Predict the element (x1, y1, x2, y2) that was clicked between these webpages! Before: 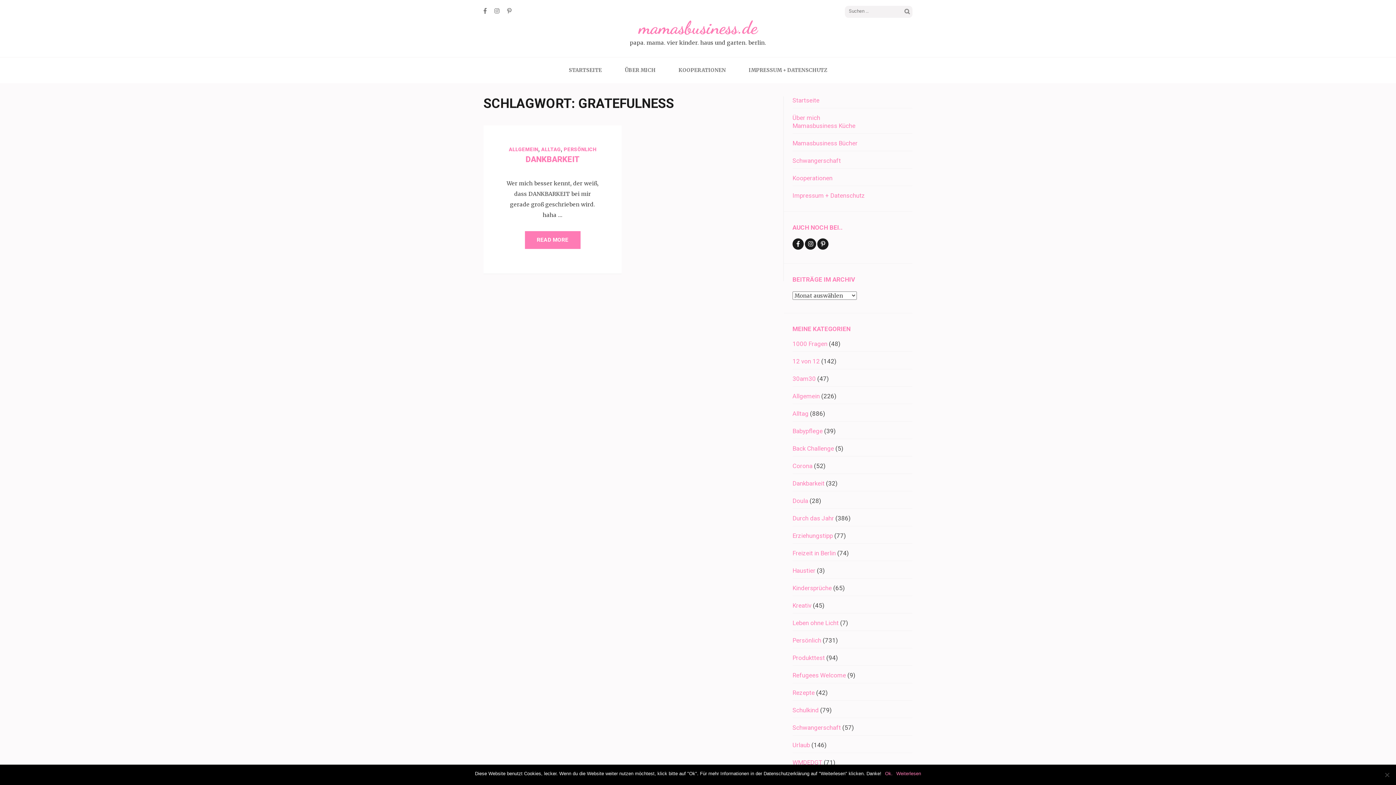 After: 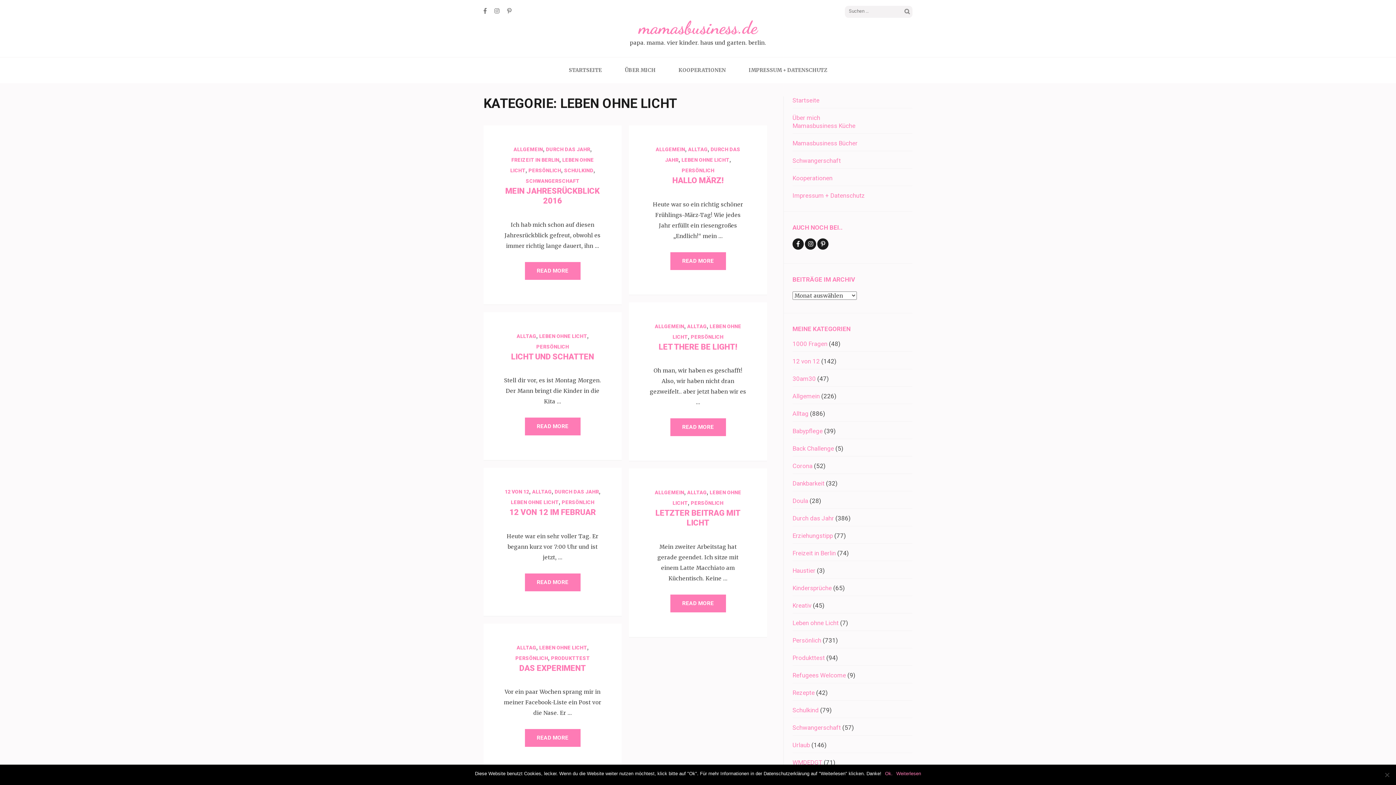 Action: bbox: (792, 619, 838, 626) label: Leben ohne Licht